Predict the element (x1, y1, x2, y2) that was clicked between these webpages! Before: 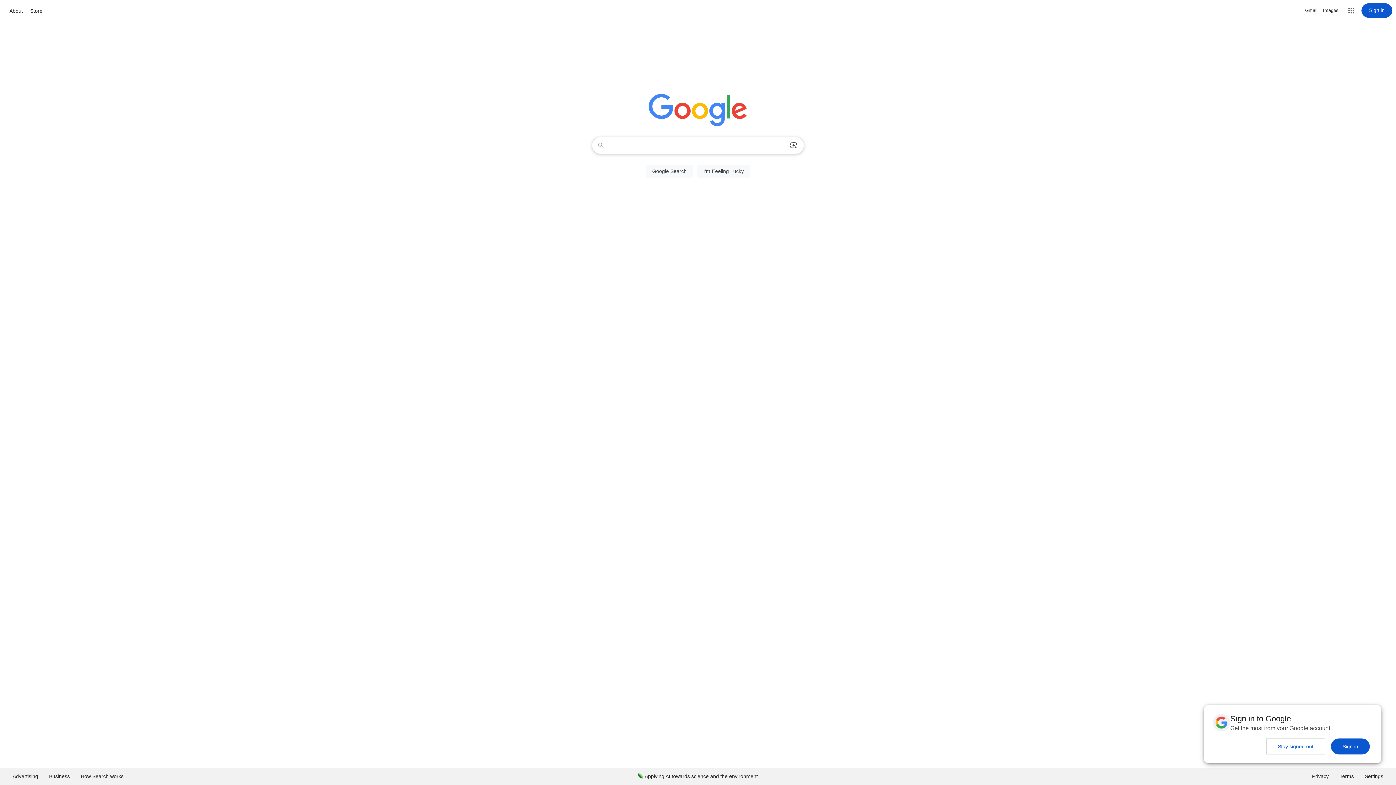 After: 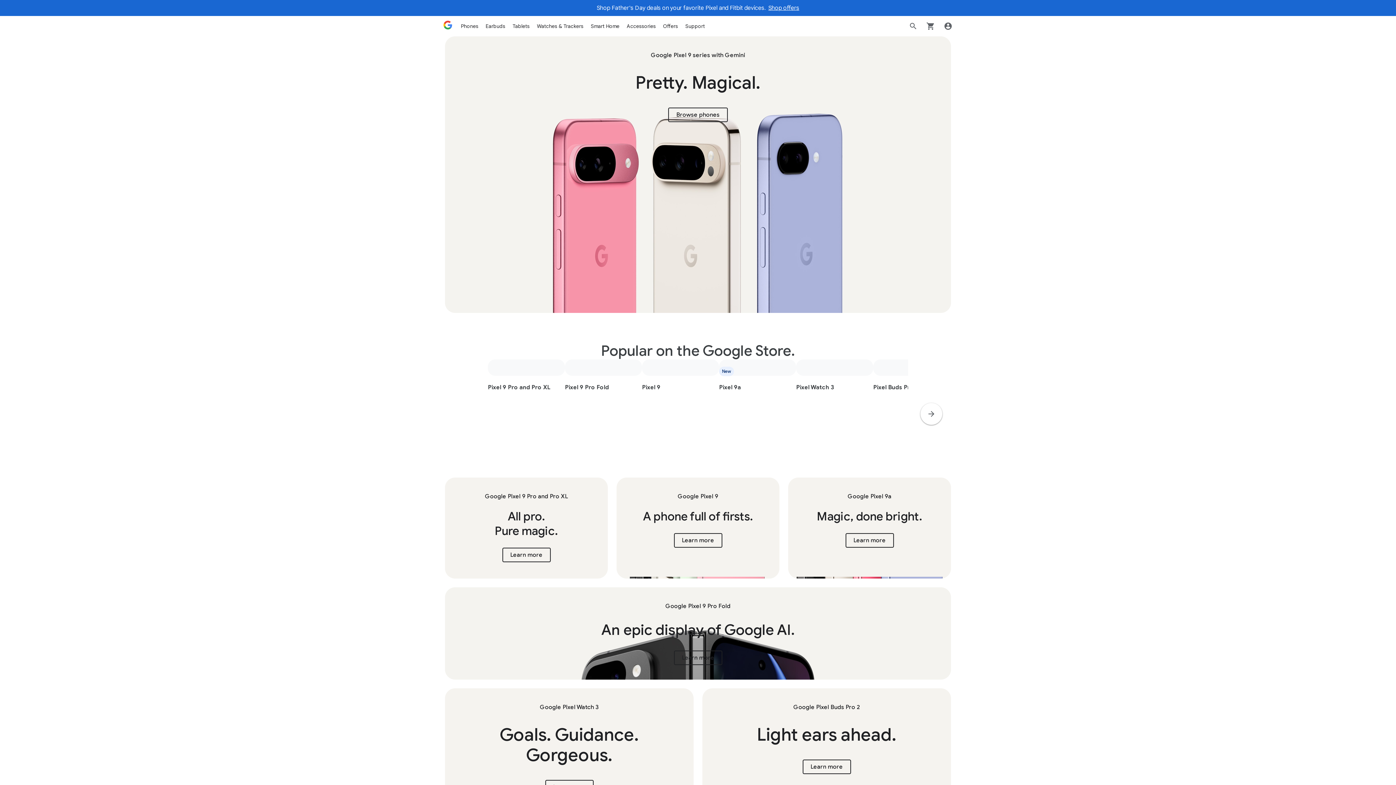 Action: bbox: (28, 6, 44, 15) label: Store